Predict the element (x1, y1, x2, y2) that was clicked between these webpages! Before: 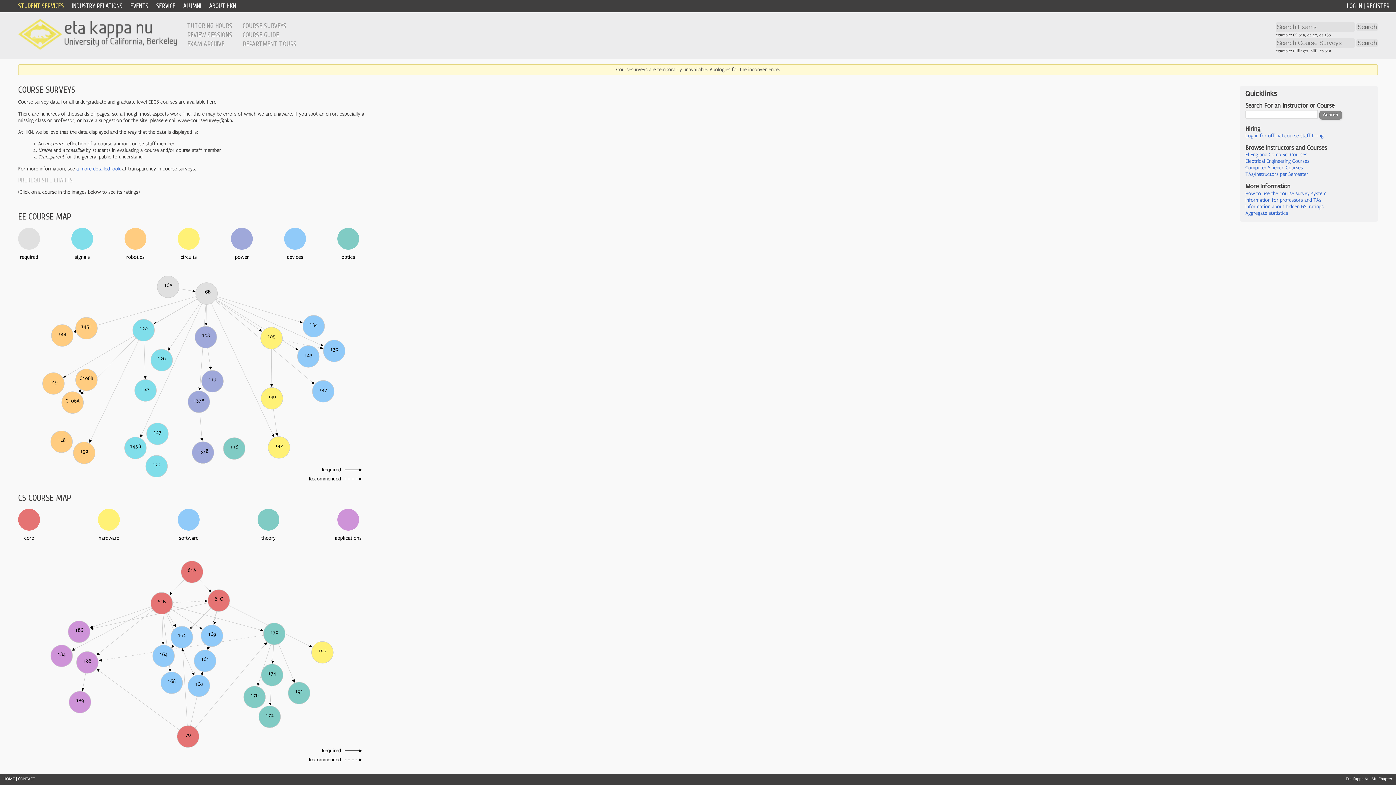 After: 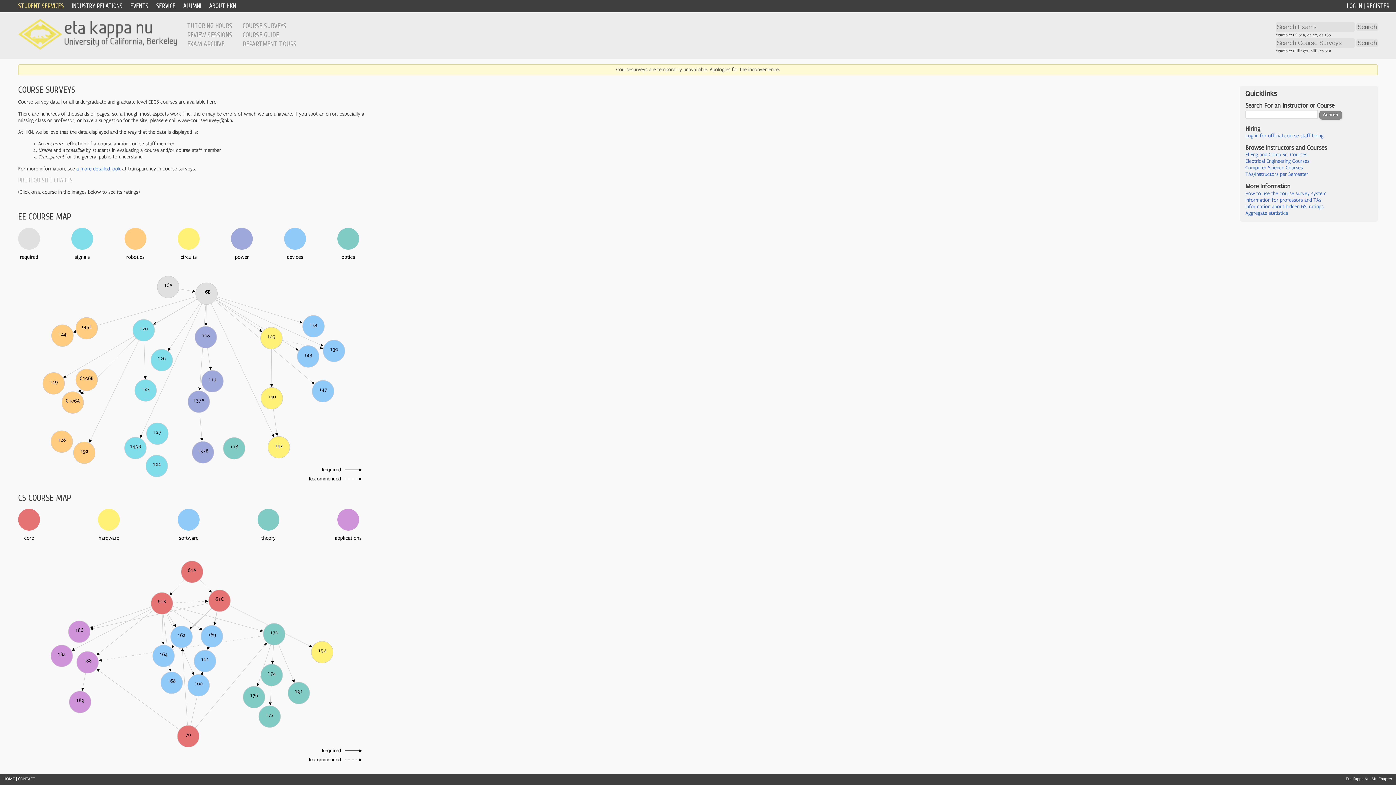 Action: label: Electrical Engineering Courses bbox: (1245, 158, 1309, 164)